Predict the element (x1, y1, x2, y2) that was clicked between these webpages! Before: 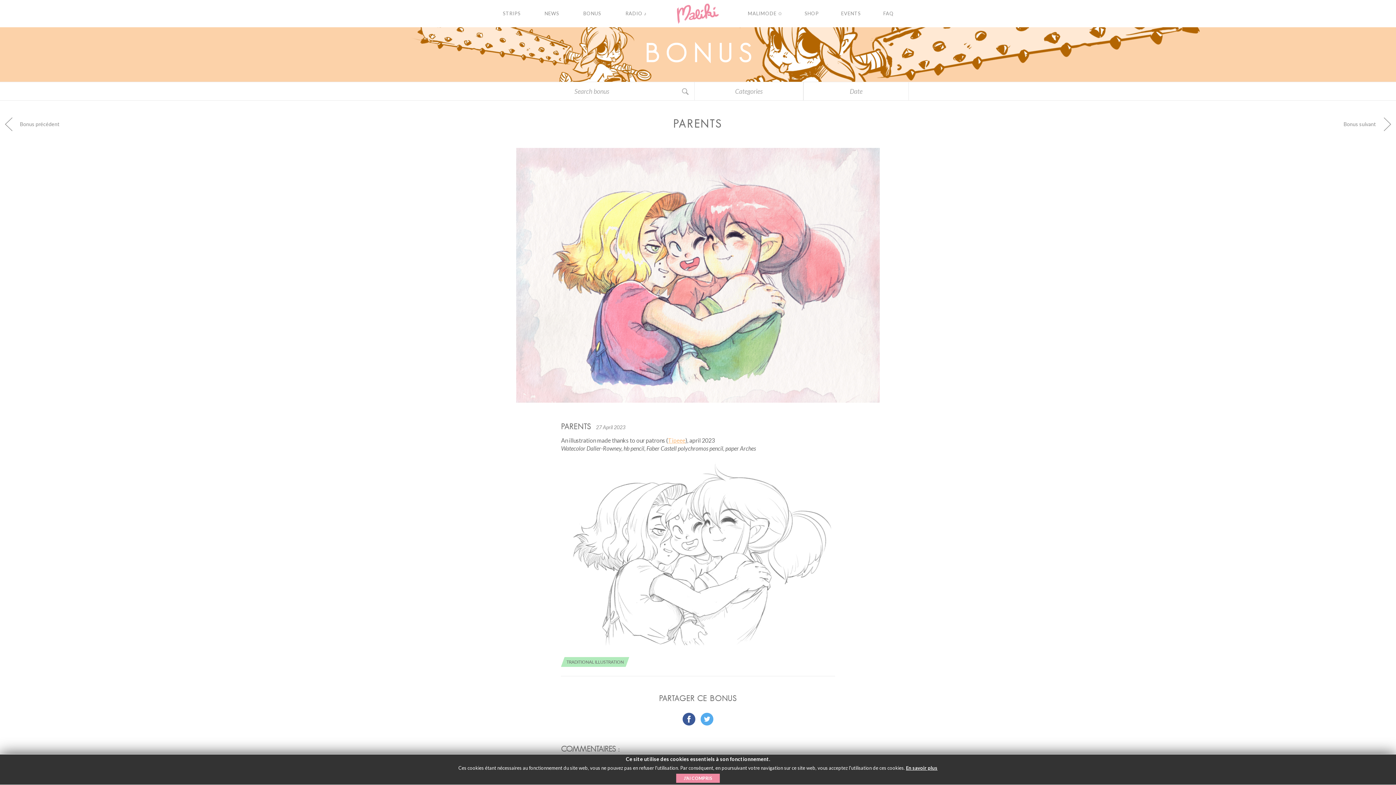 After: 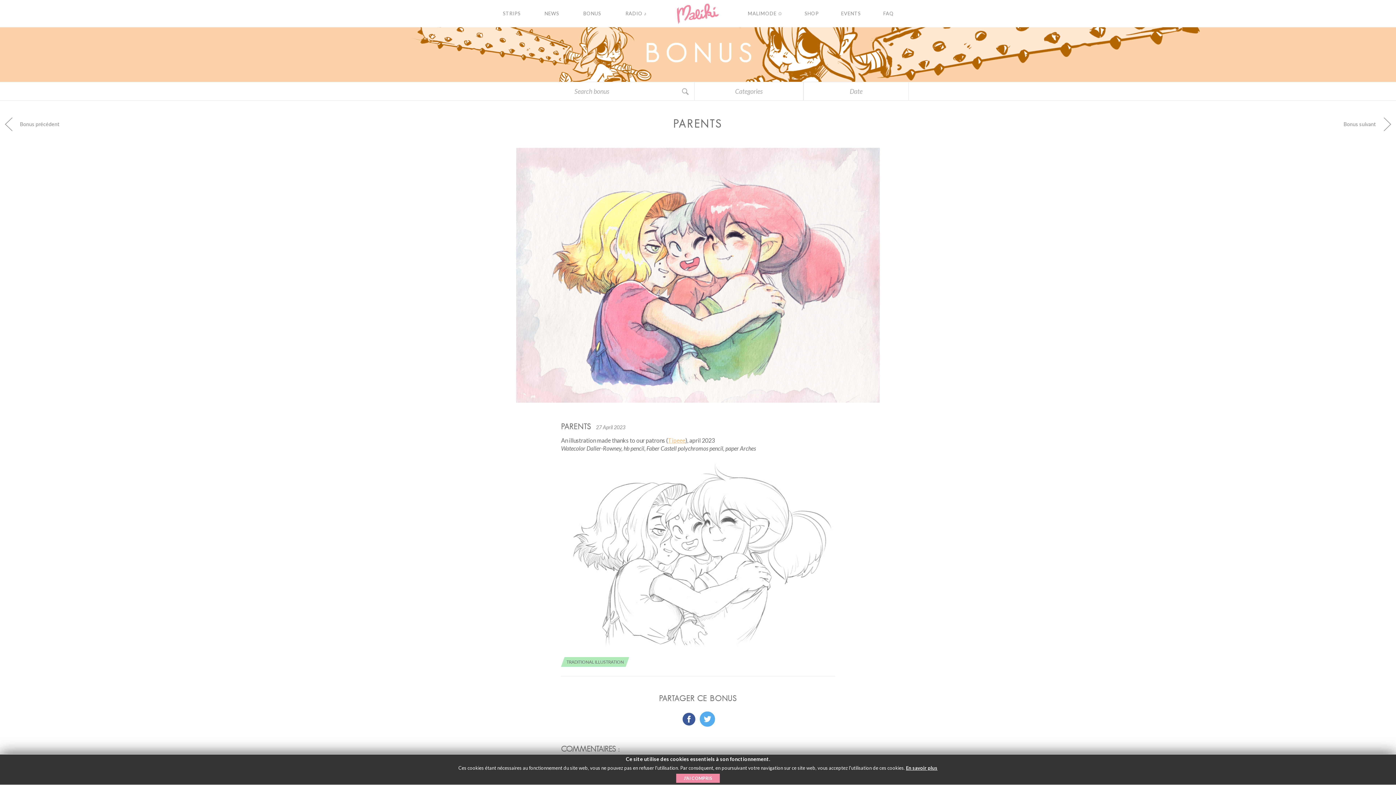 Action: bbox: (696, 712, 714, 727)